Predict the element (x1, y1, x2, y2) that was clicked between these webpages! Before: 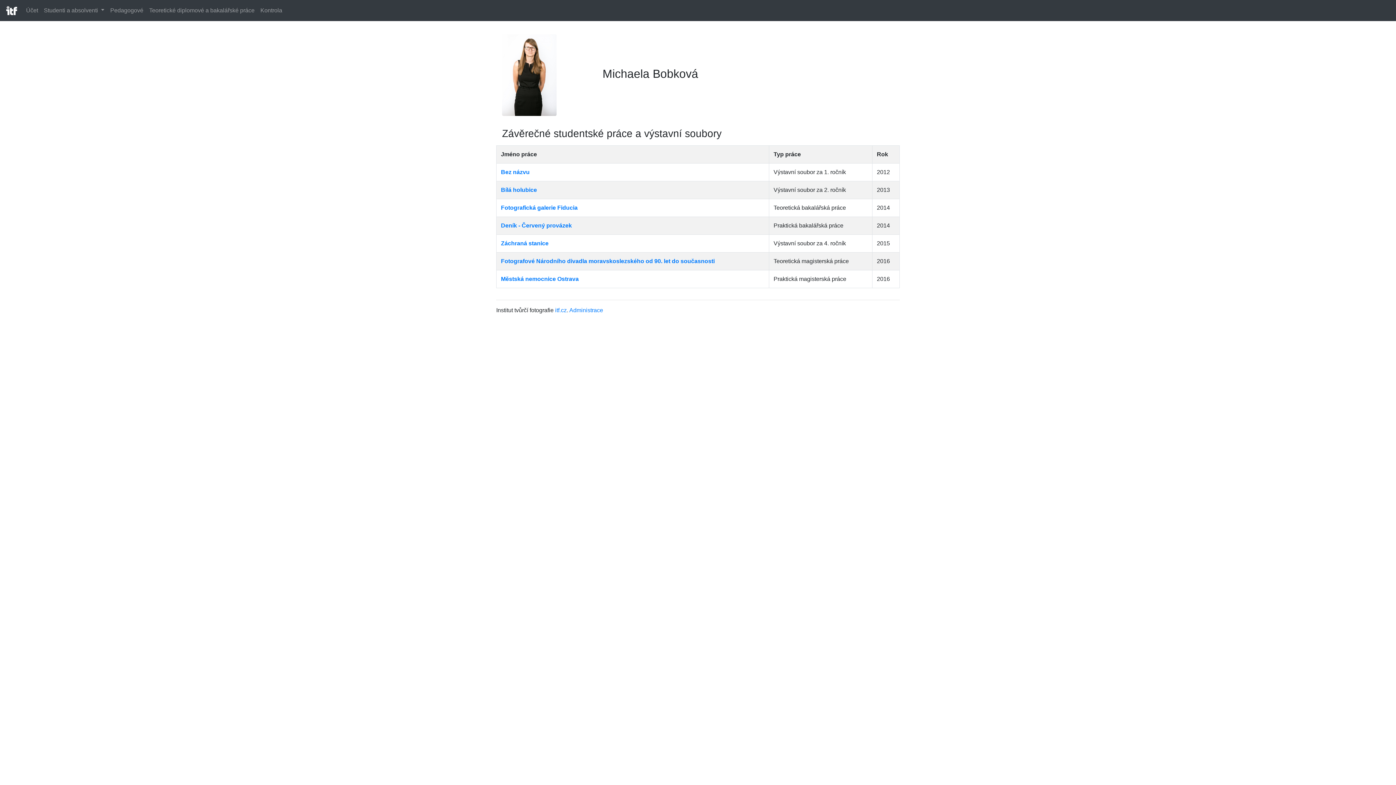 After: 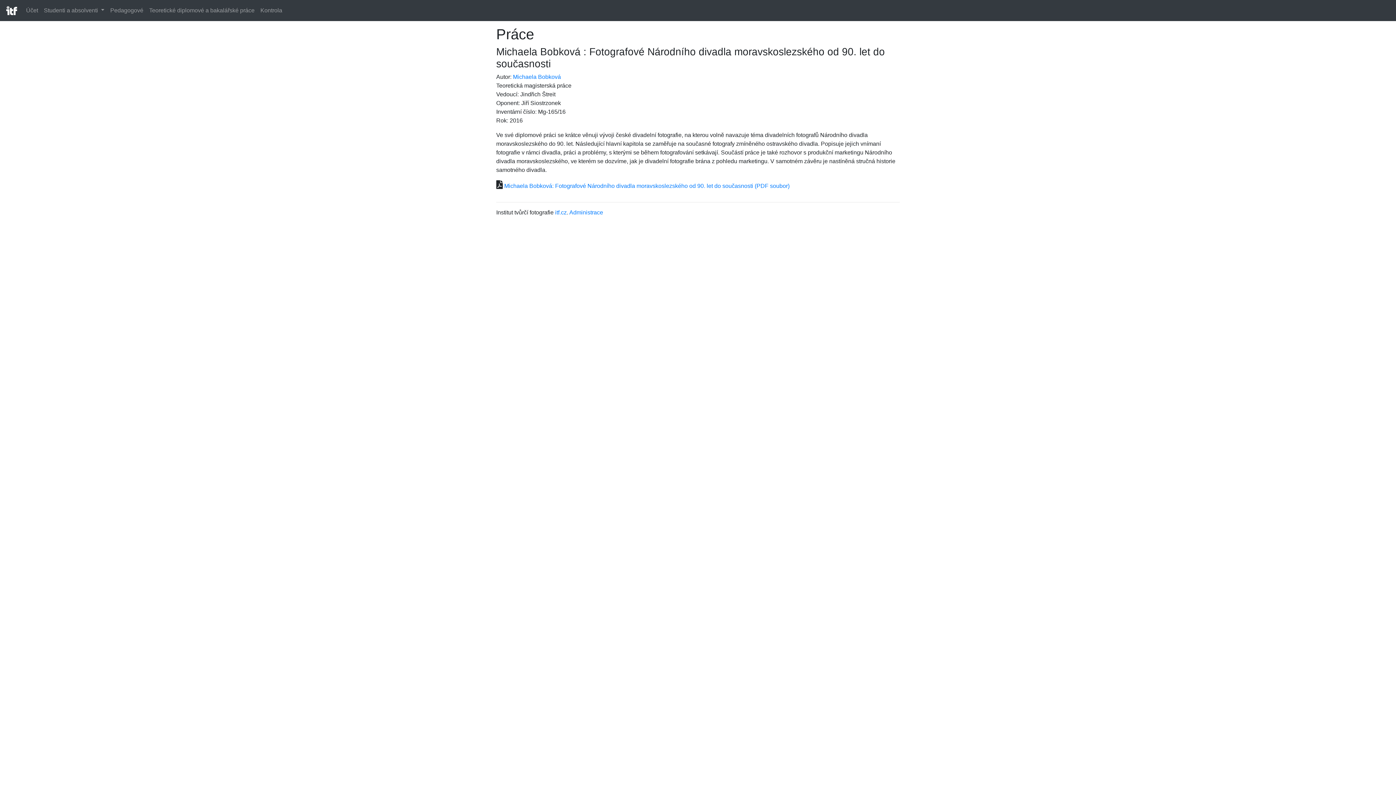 Action: label: Fotografové Národního divadla moravskoslezského od 90. let do současnosti bbox: (501, 258, 714, 264)